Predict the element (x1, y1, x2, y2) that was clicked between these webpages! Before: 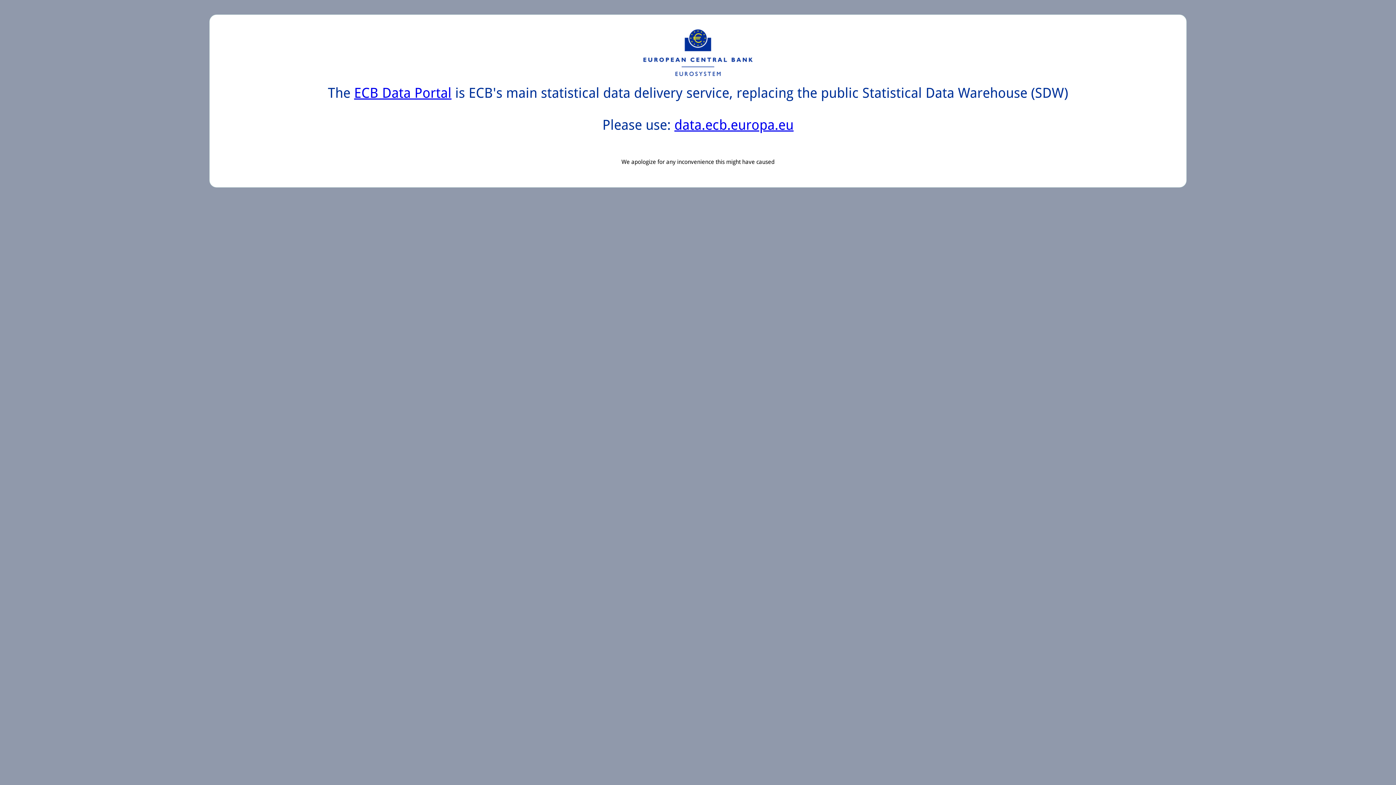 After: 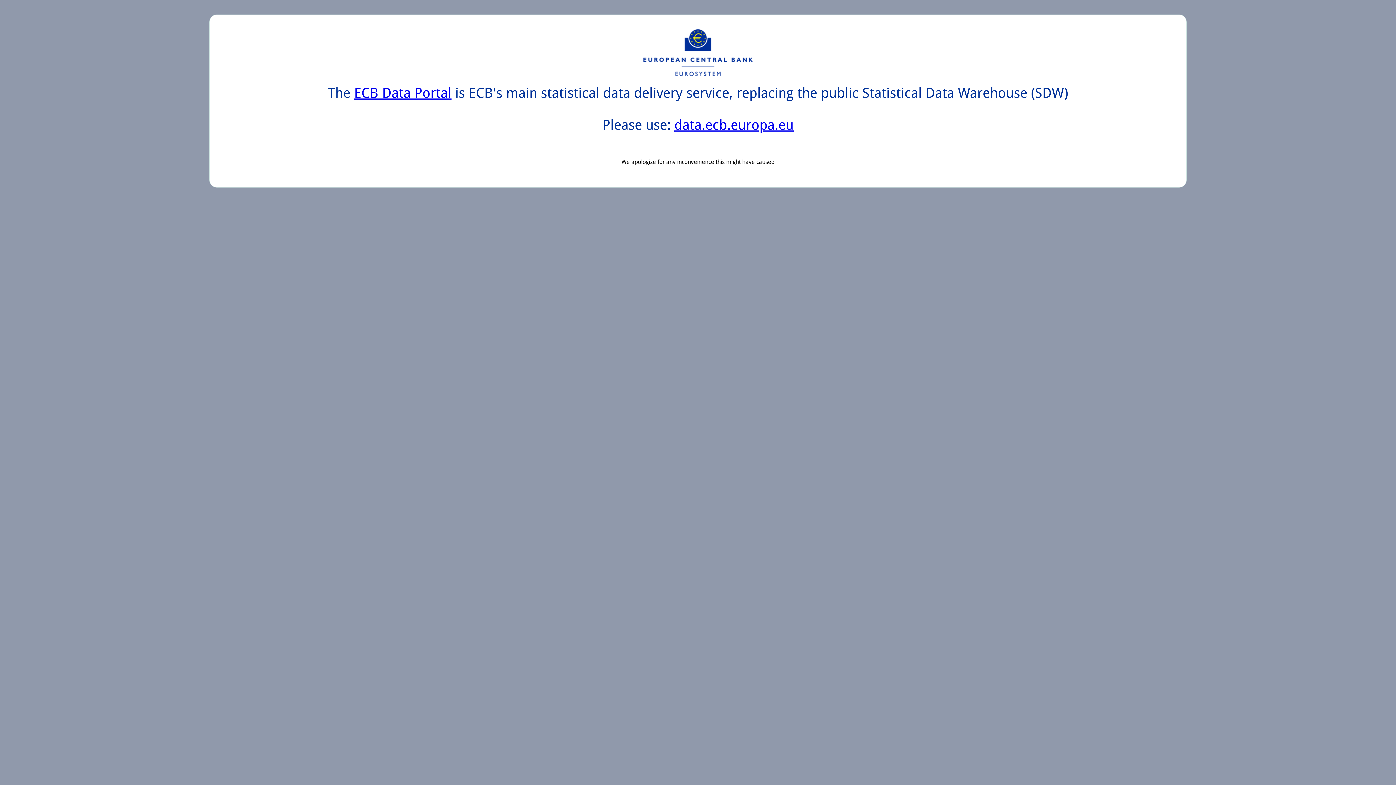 Action: label: ECB Data Portal bbox: (354, 85, 451, 101)